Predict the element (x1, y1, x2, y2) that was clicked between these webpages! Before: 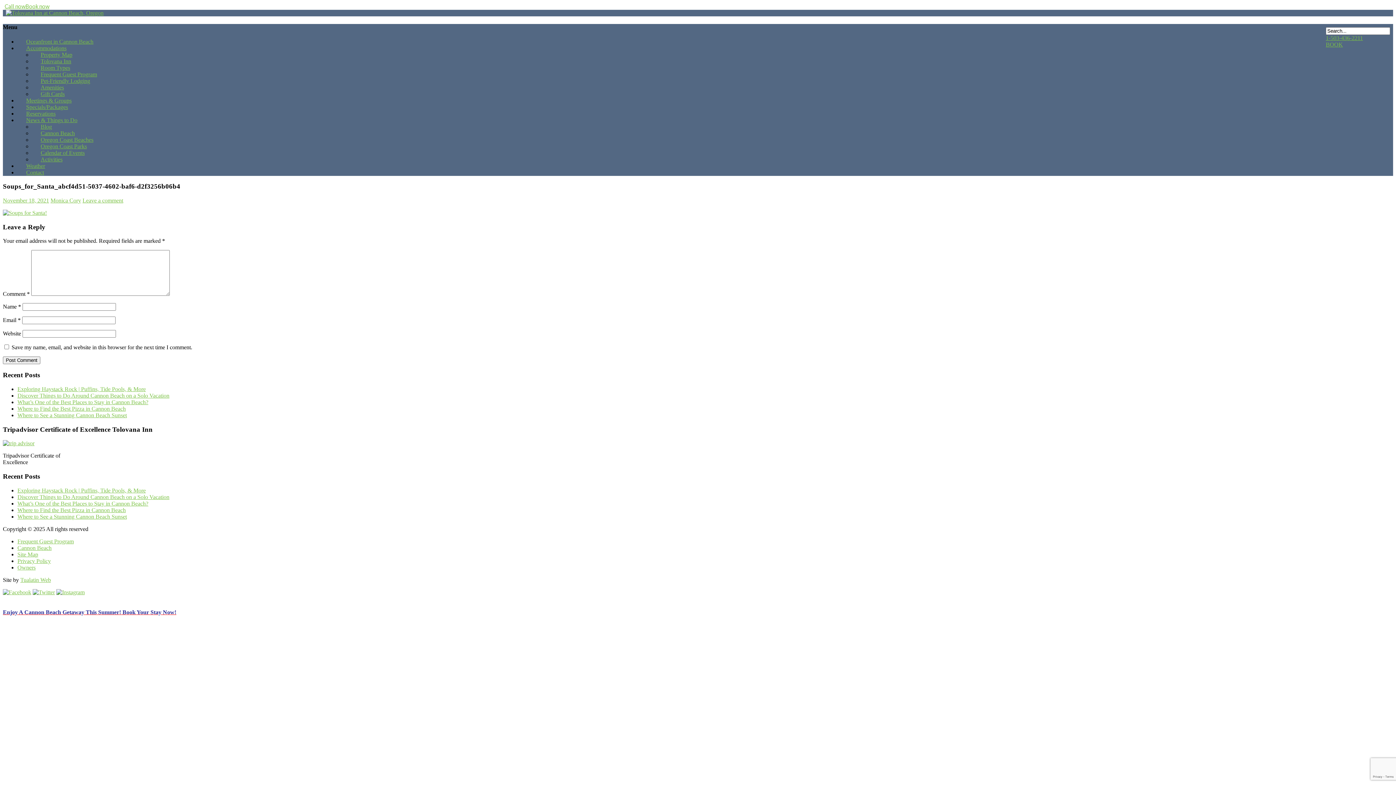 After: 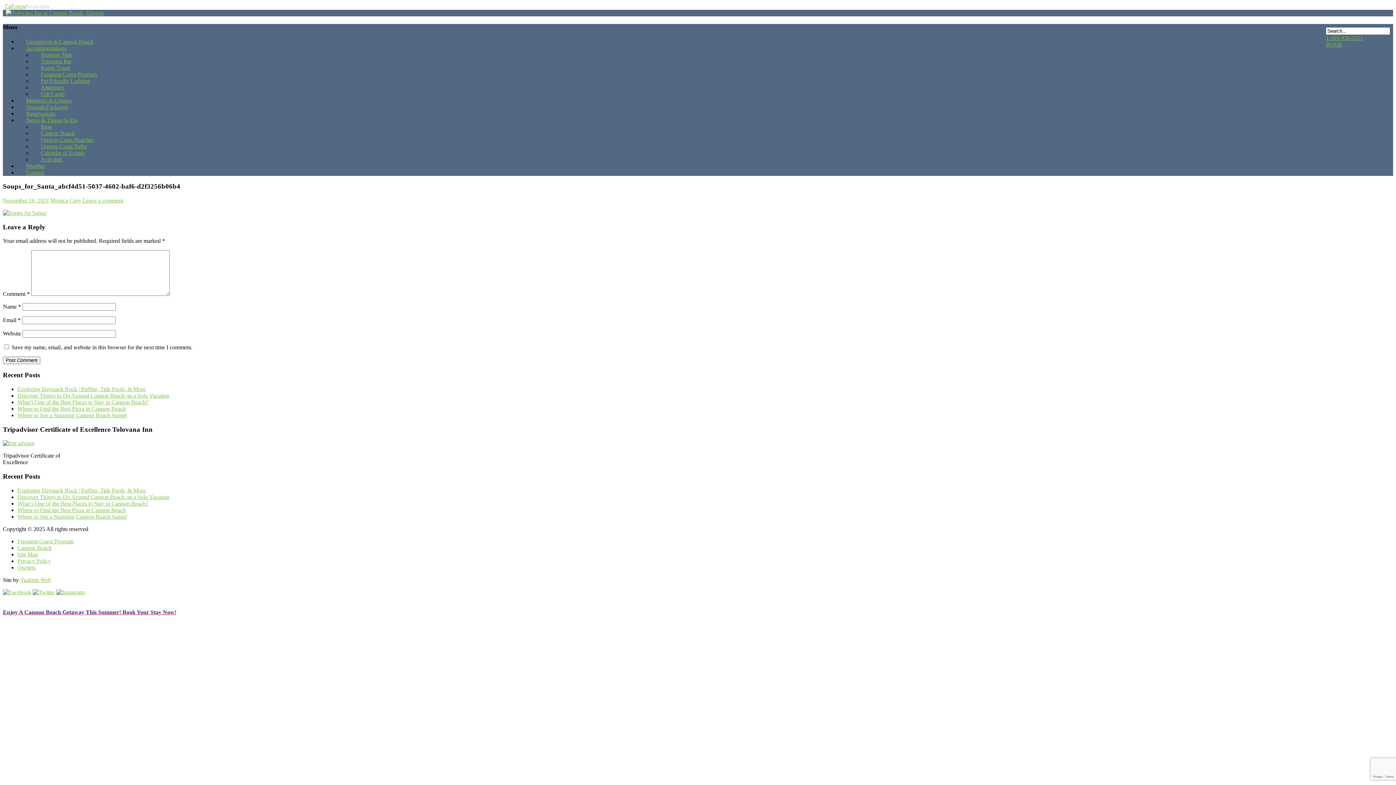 Action: label: Book now bbox: (25, 3, 51, 9)